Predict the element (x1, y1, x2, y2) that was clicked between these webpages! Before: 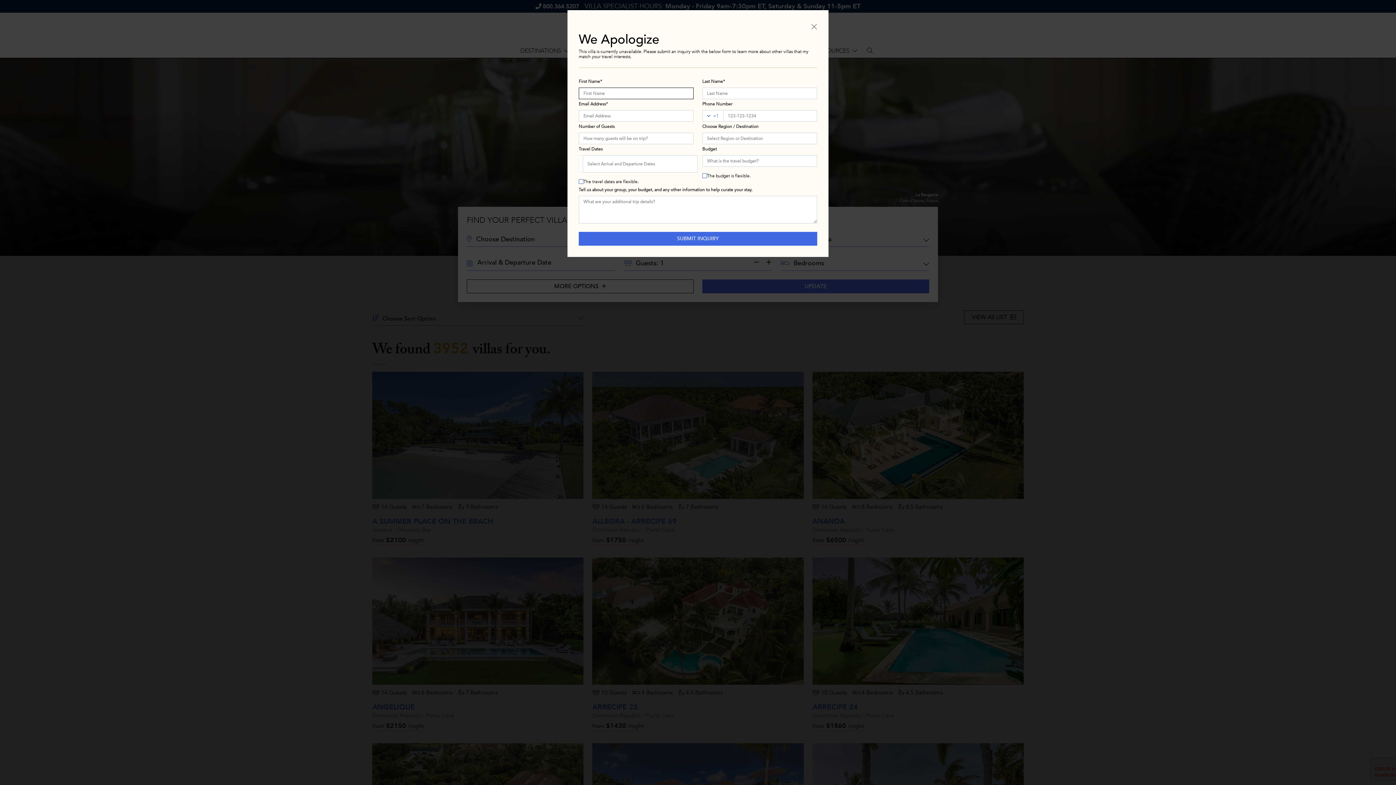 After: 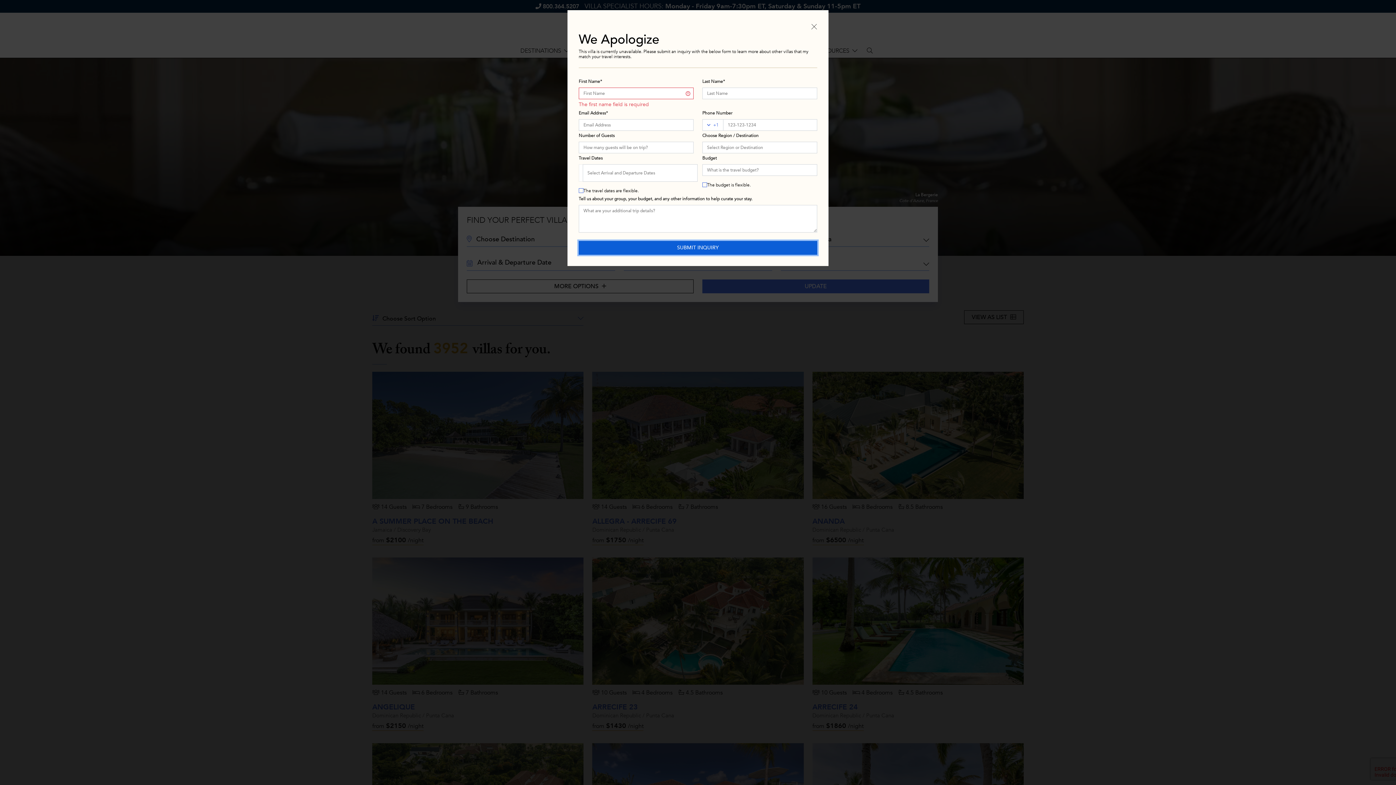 Action: bbox: (578, 231, 817, 245) label: SUBMIT INQUIRY